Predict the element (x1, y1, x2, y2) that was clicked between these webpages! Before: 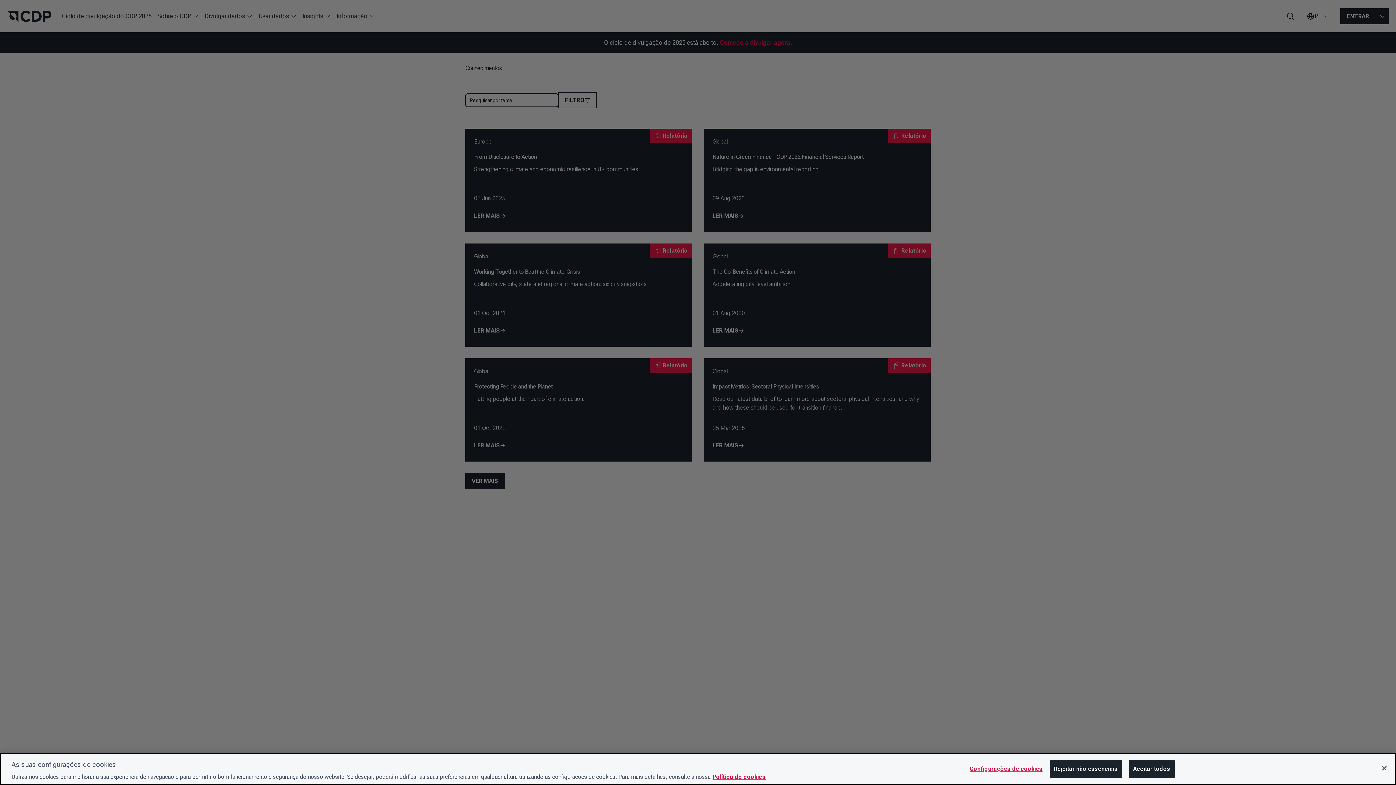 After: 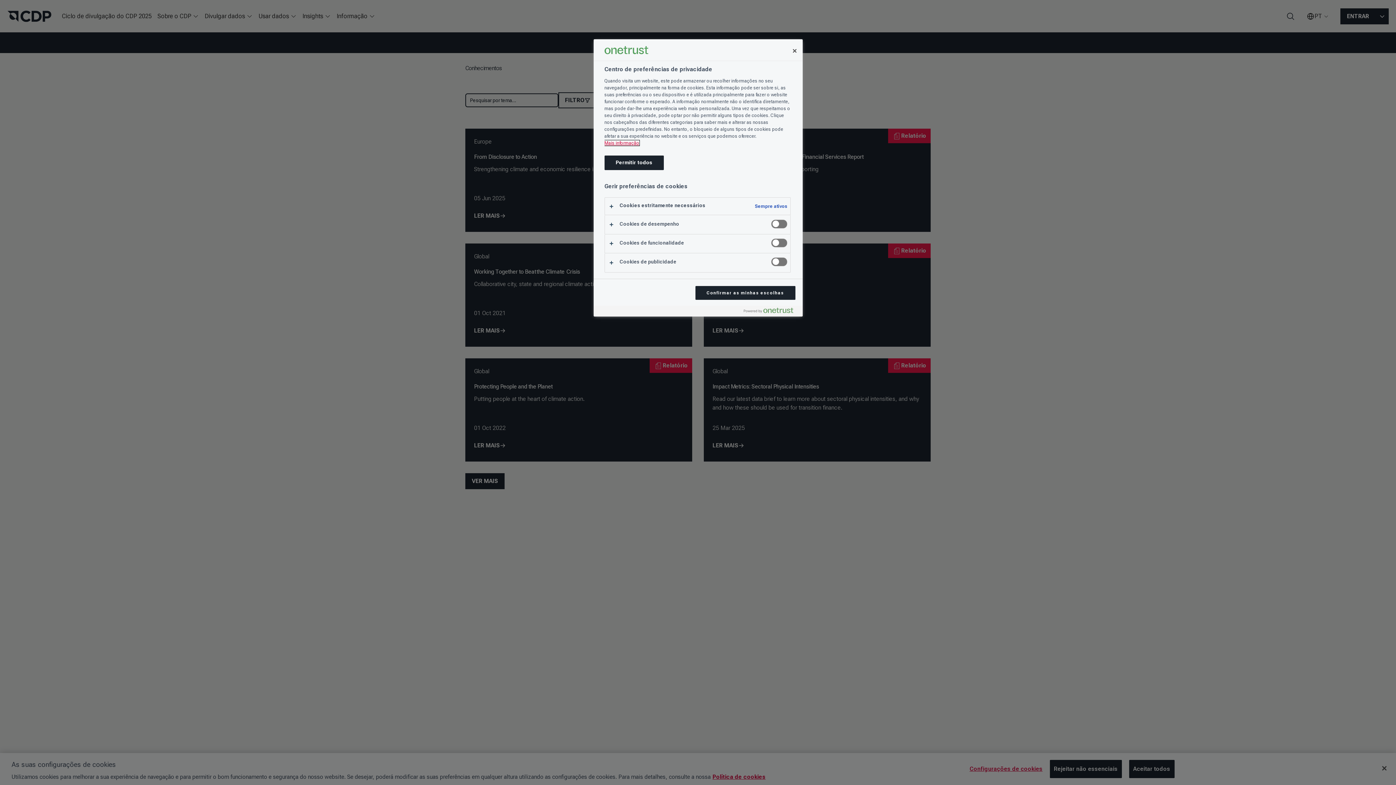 Action: label: Configurações de cookies bbox: (969, 760, 1042, 778)